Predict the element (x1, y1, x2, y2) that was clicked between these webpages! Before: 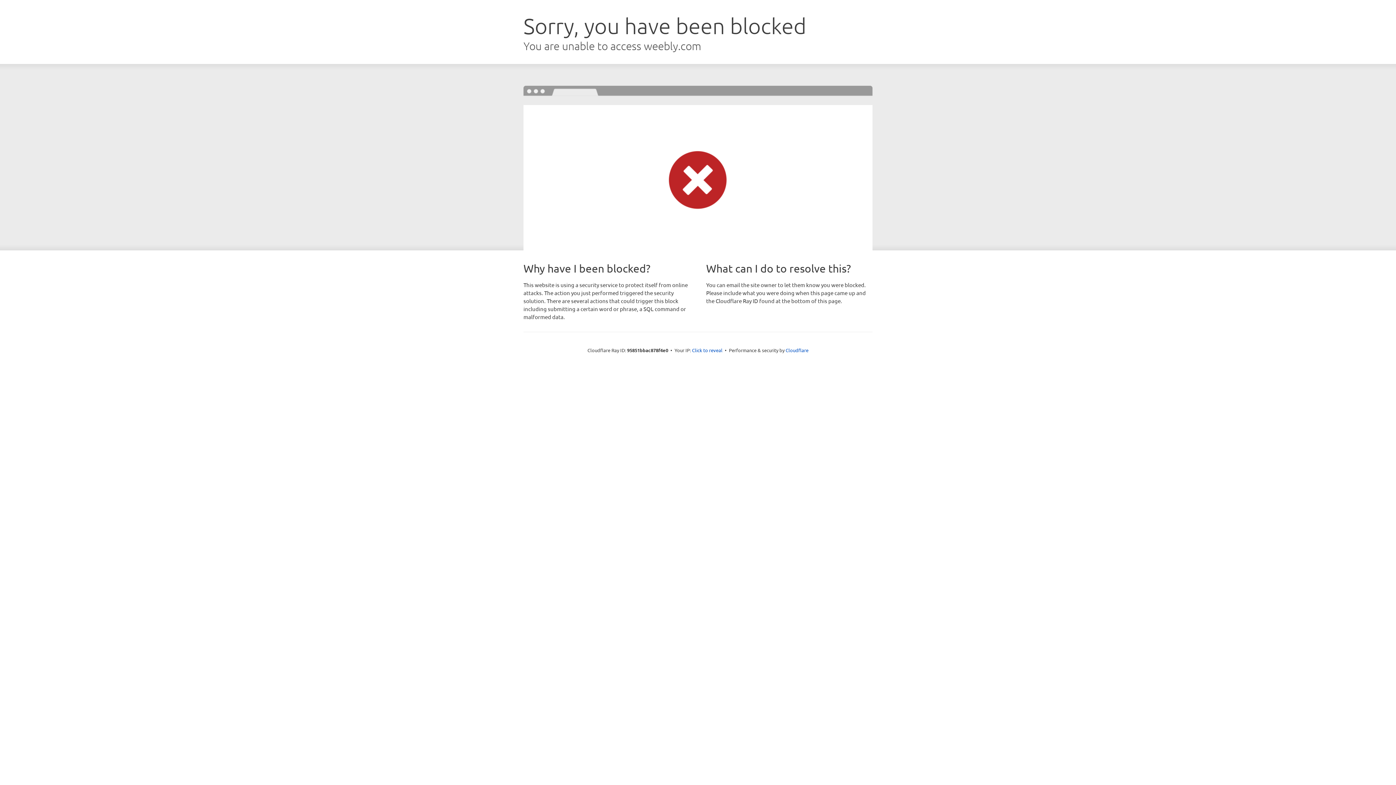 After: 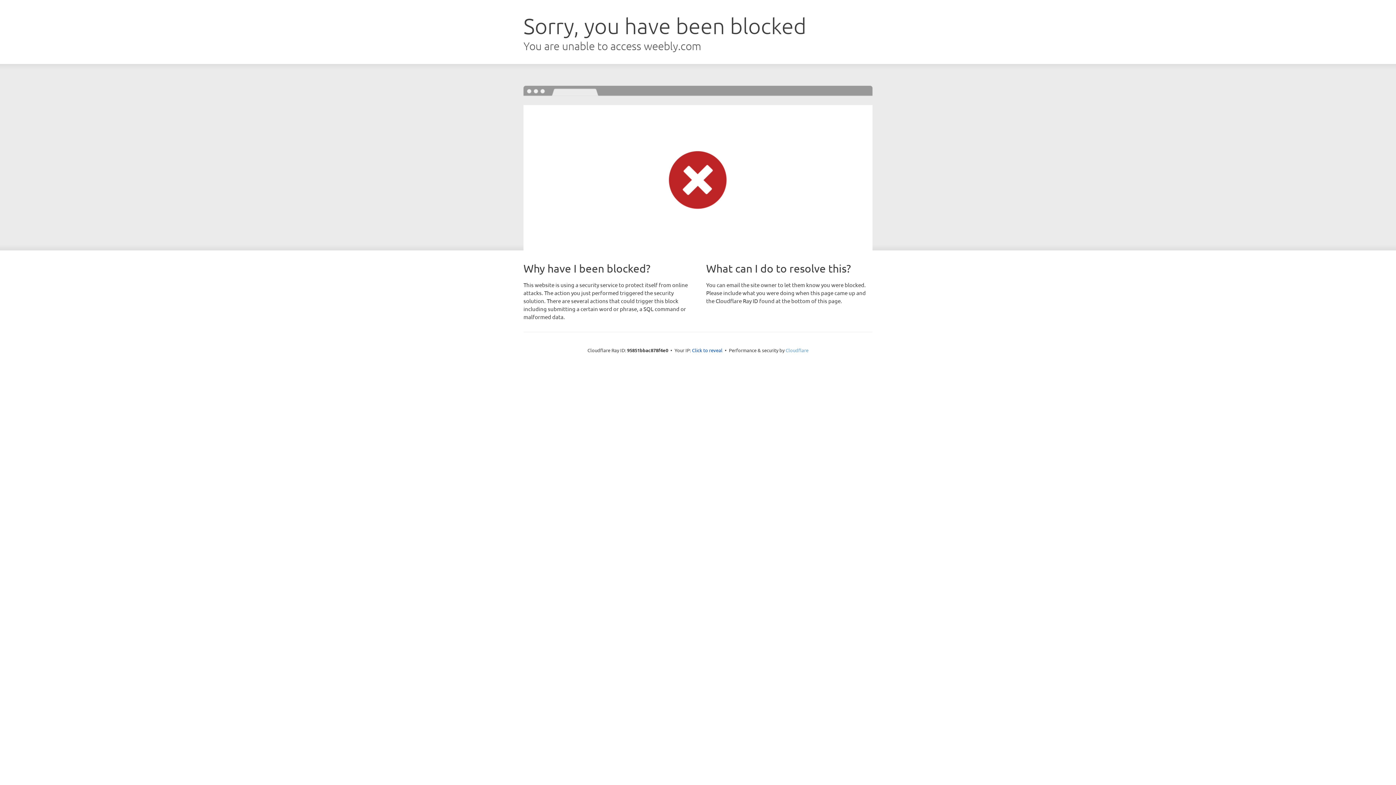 Action: bbox: (785, 347, 808, 353) label: Cloudflare